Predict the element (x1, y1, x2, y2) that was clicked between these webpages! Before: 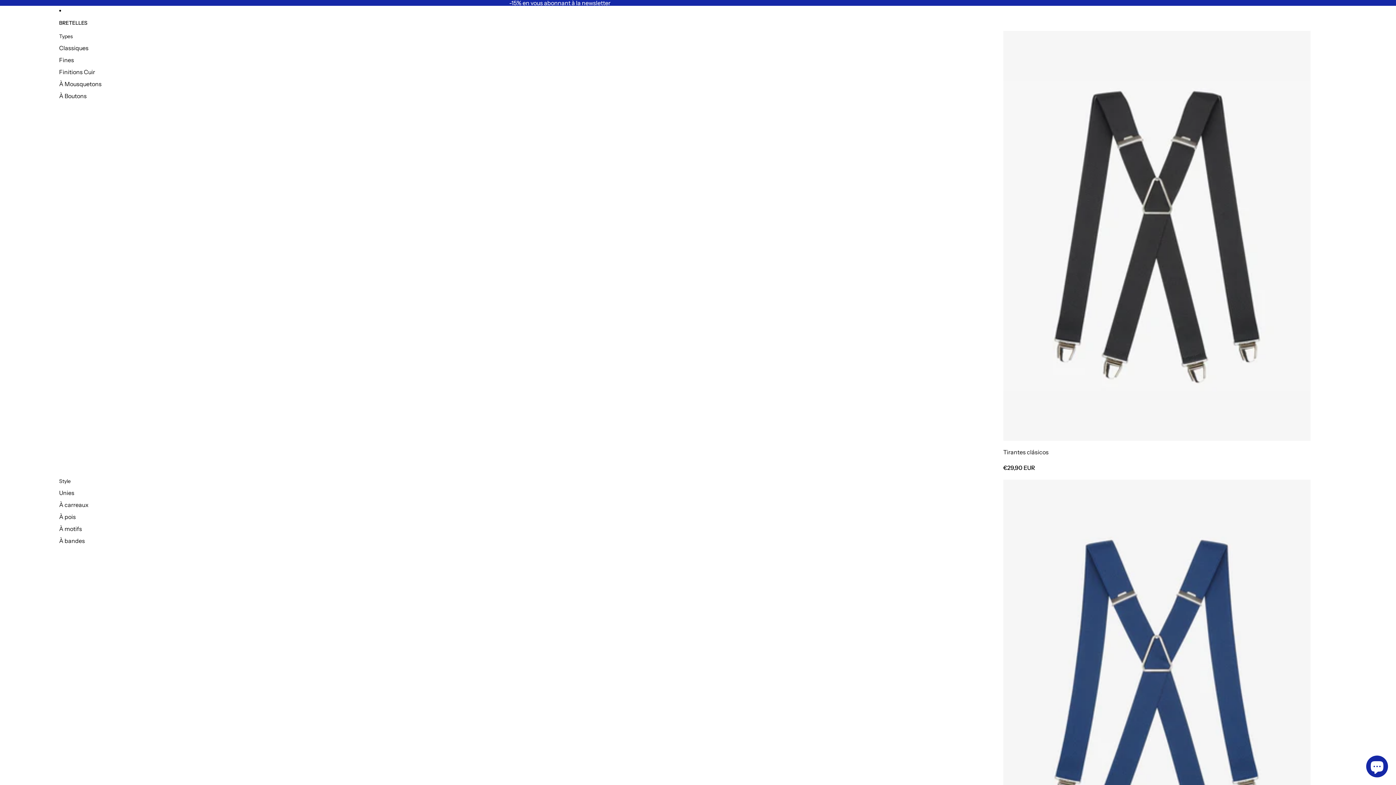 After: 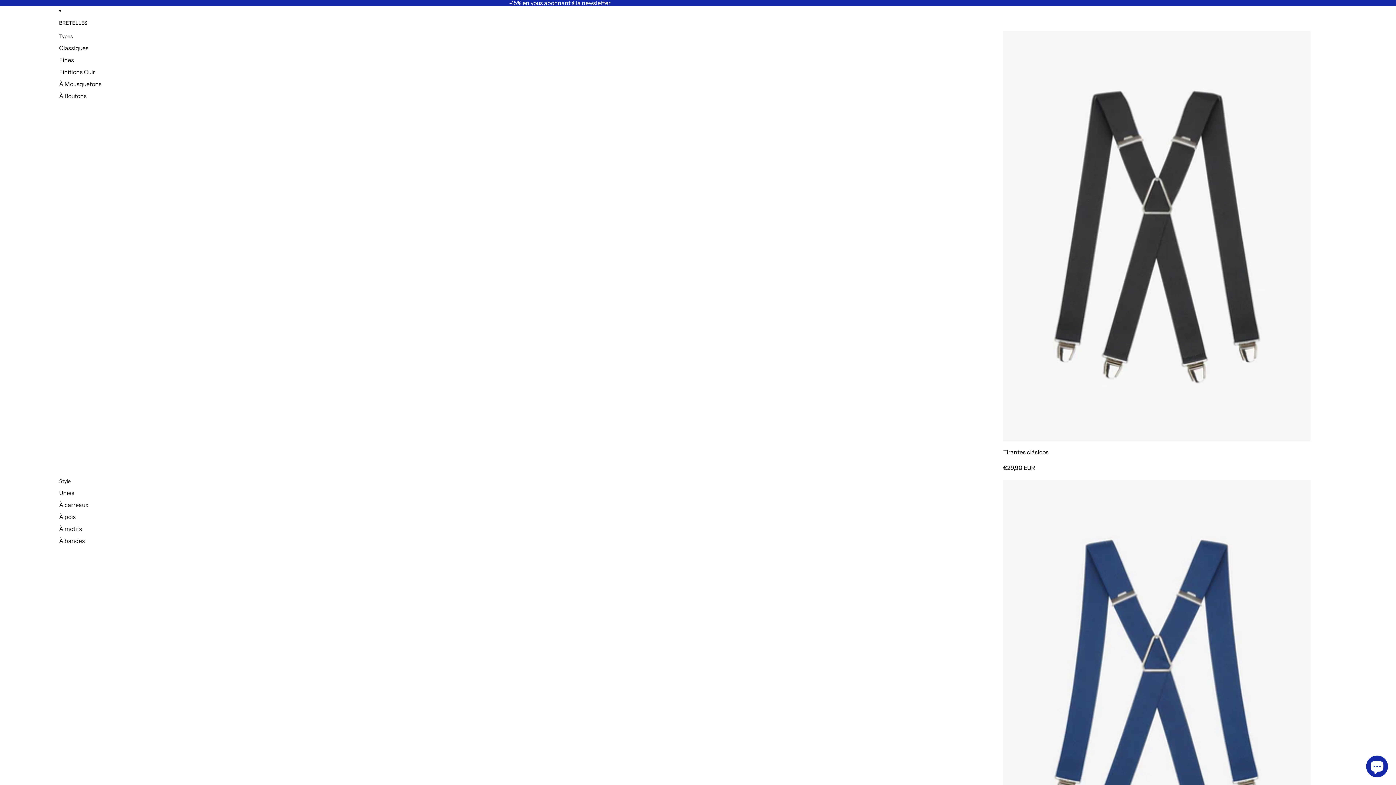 Action: bbox: (436, 0, 683, 5) label: -15% en vous abonnant à la newsletter